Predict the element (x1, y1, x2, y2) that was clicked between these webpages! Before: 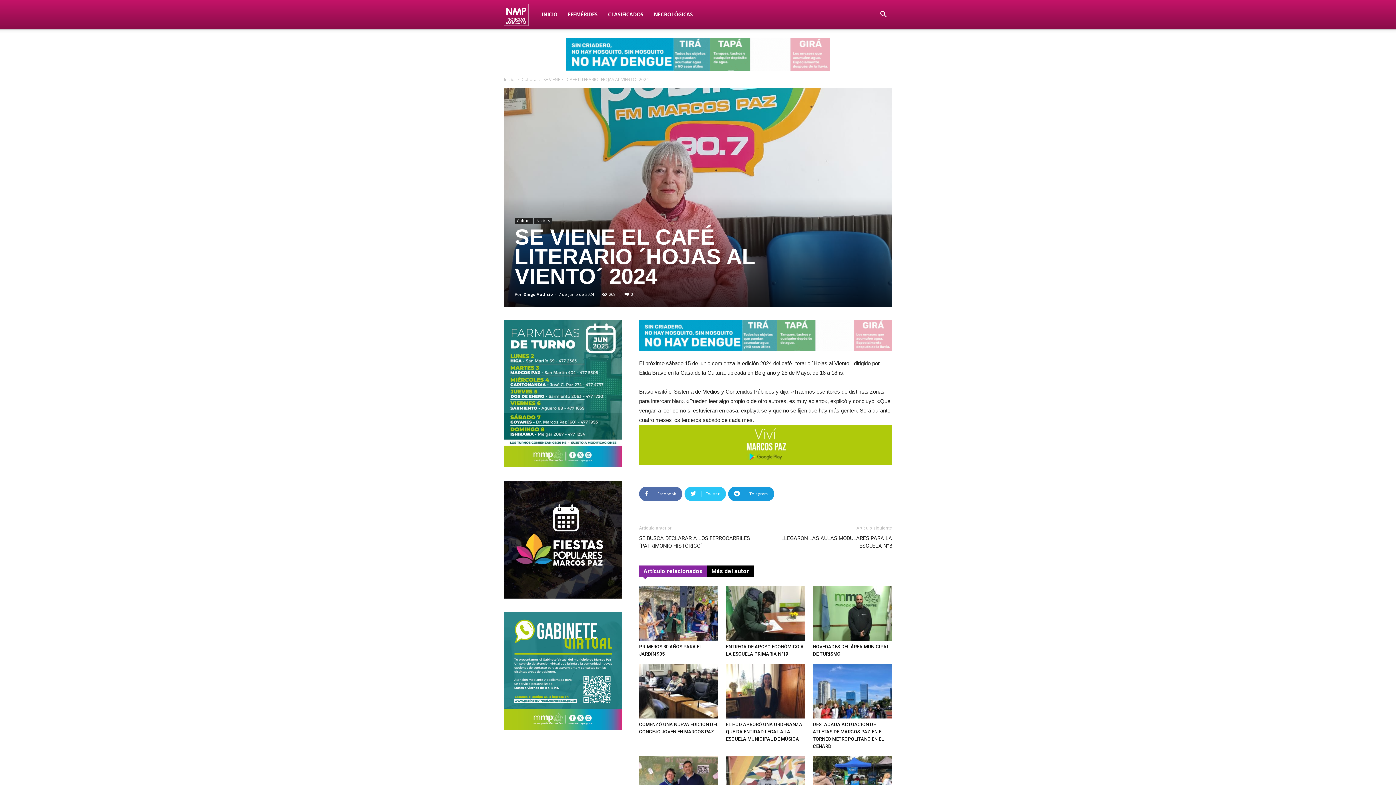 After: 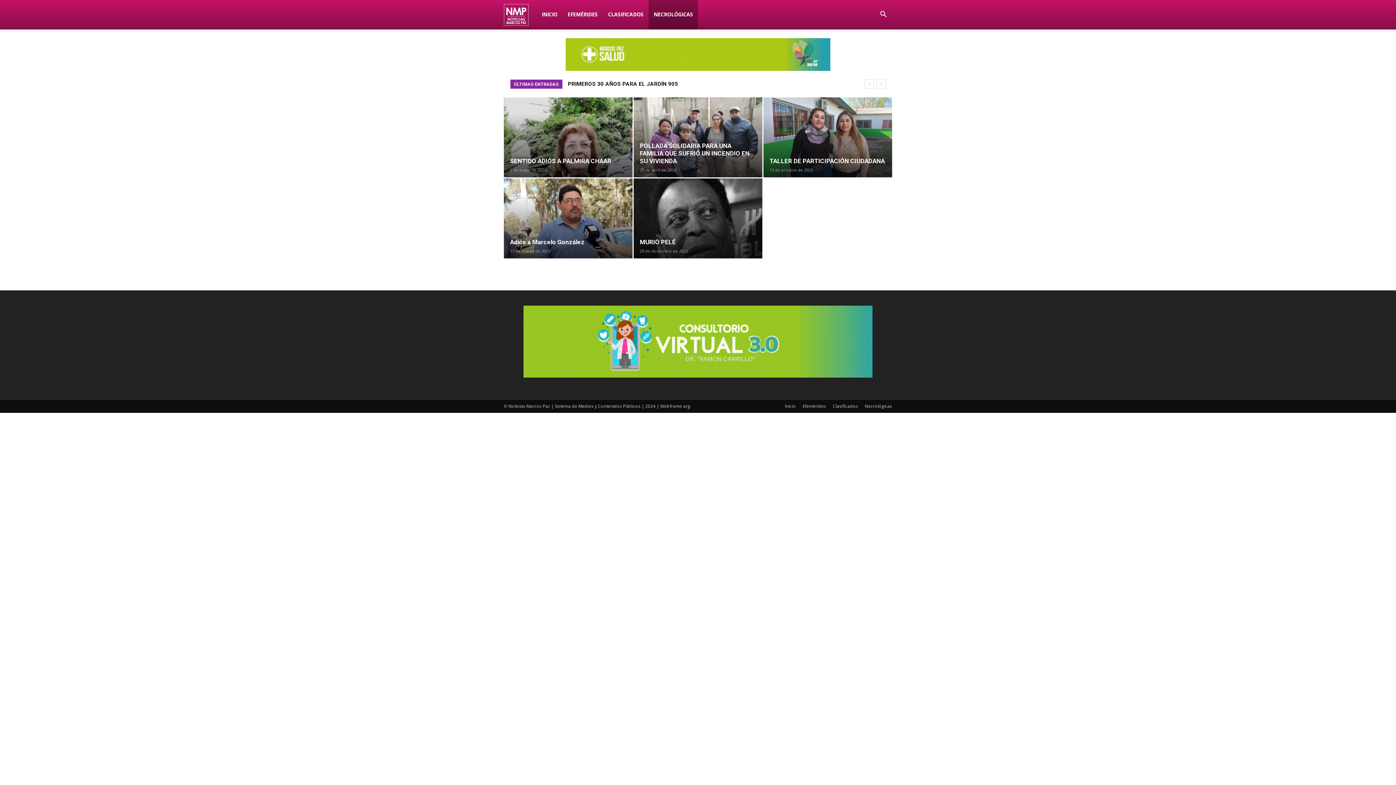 Action: label: NECROLÓGICAS bbox: (648, 0, 698, 29)